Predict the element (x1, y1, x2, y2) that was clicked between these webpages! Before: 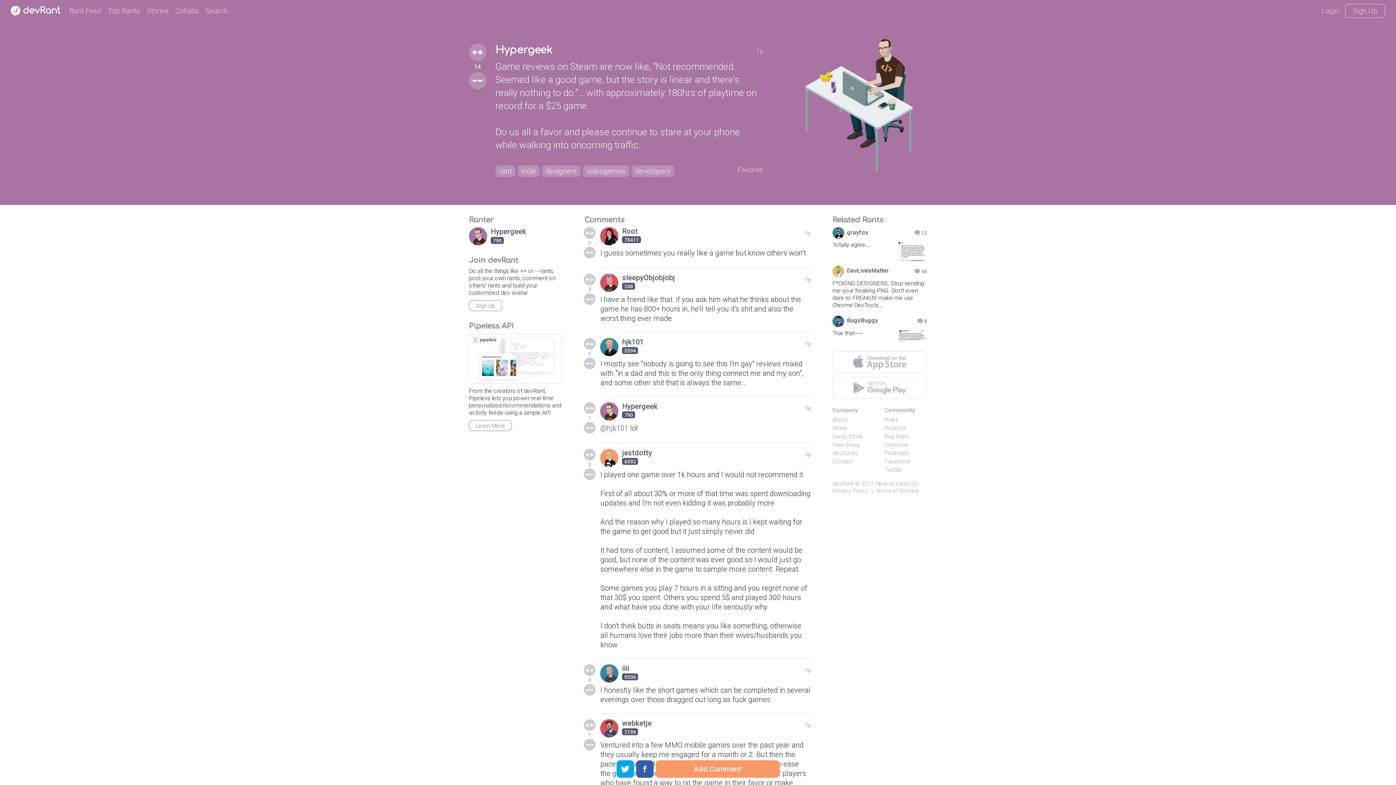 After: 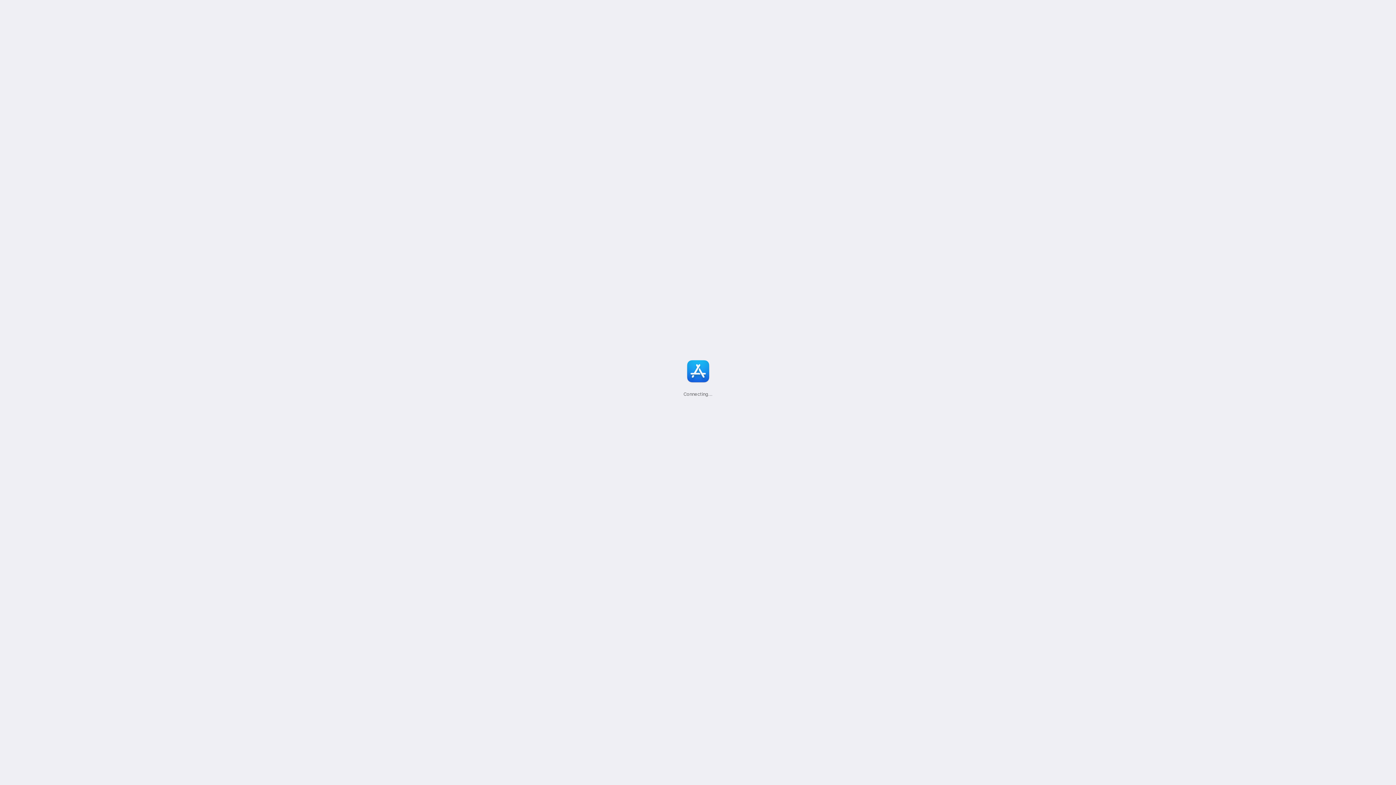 Action: bbox: (832, 351, 927, 373)